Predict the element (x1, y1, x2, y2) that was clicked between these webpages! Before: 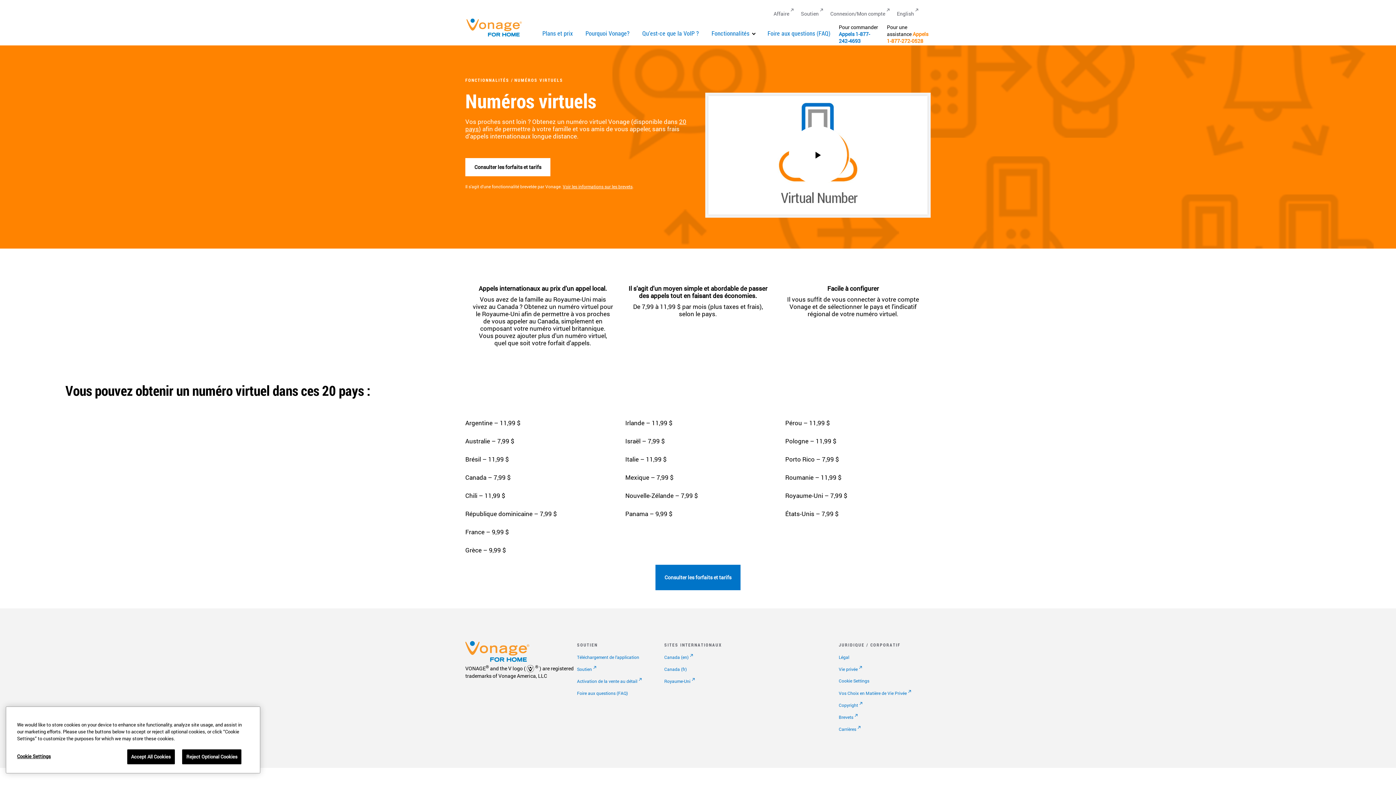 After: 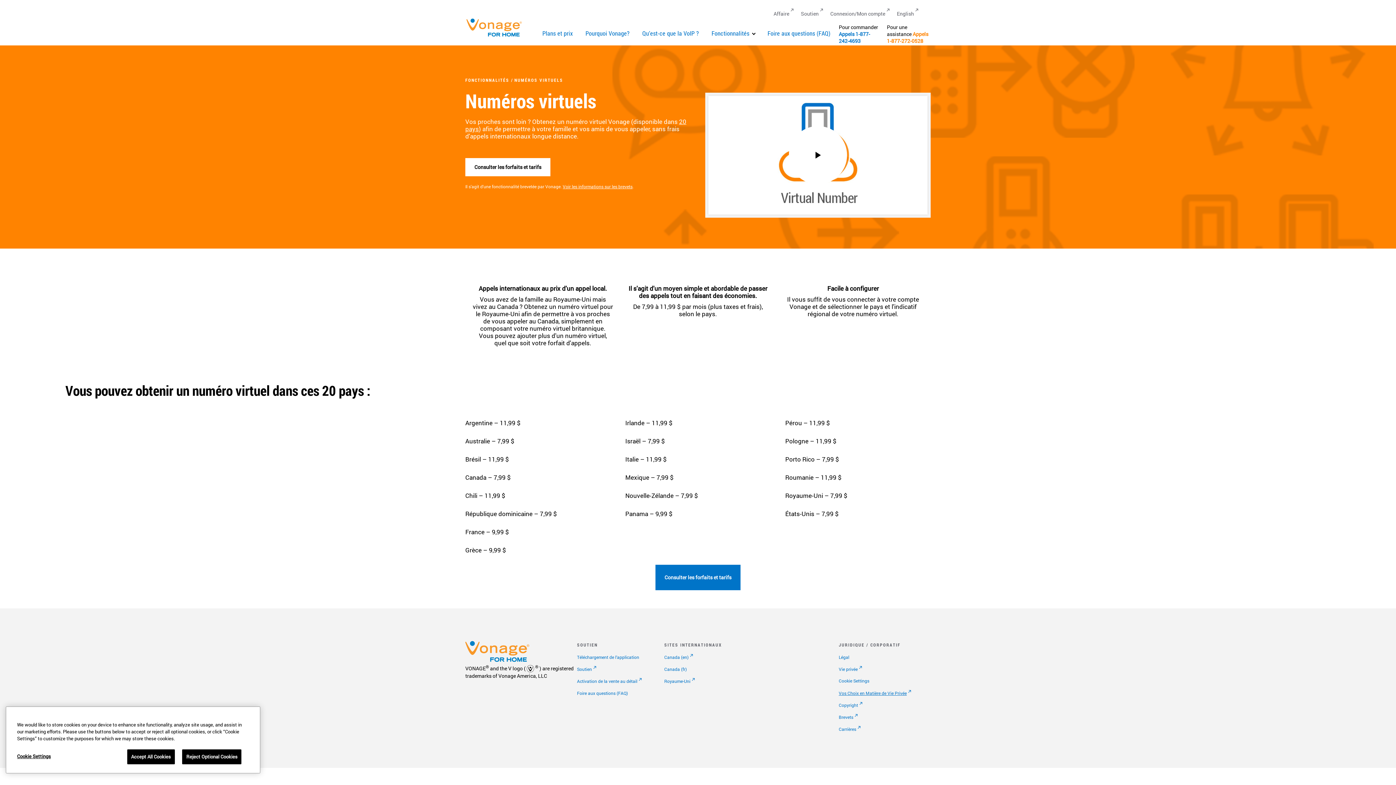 Action: label: Vos Choix en Matière de Vie Privée bbox: (838, 690, 906, 696)